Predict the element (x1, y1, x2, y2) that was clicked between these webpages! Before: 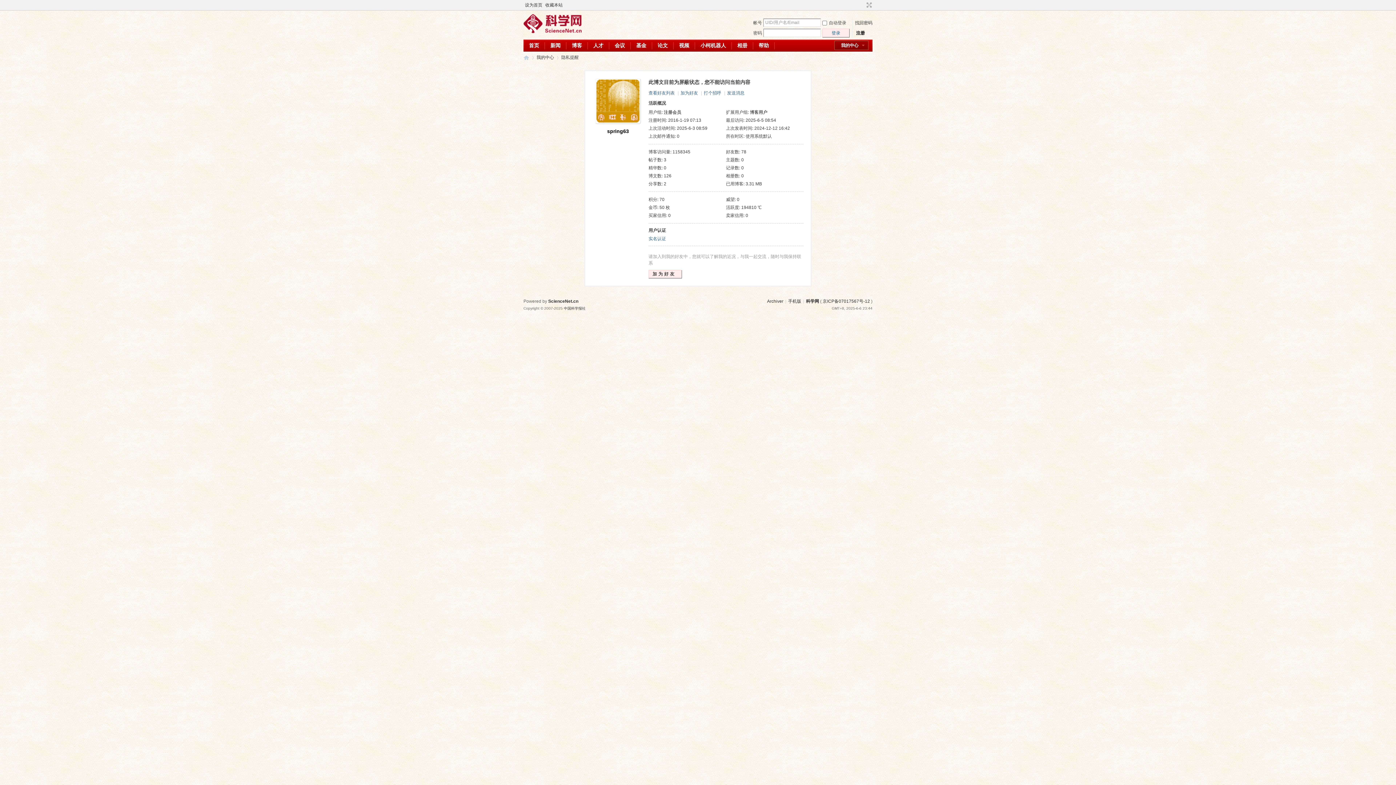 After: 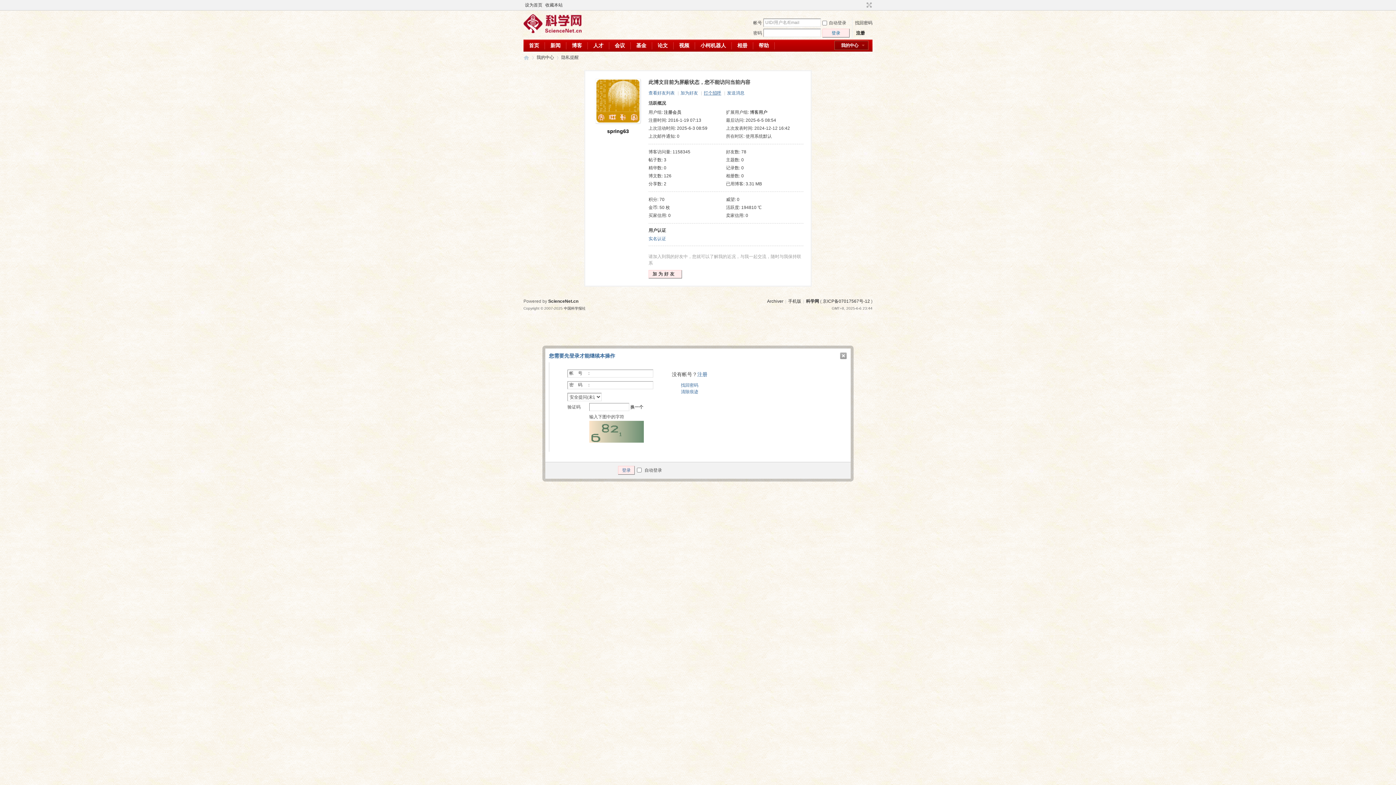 Action: bbox: (704, 90, 721, 95) label: 打个招呼